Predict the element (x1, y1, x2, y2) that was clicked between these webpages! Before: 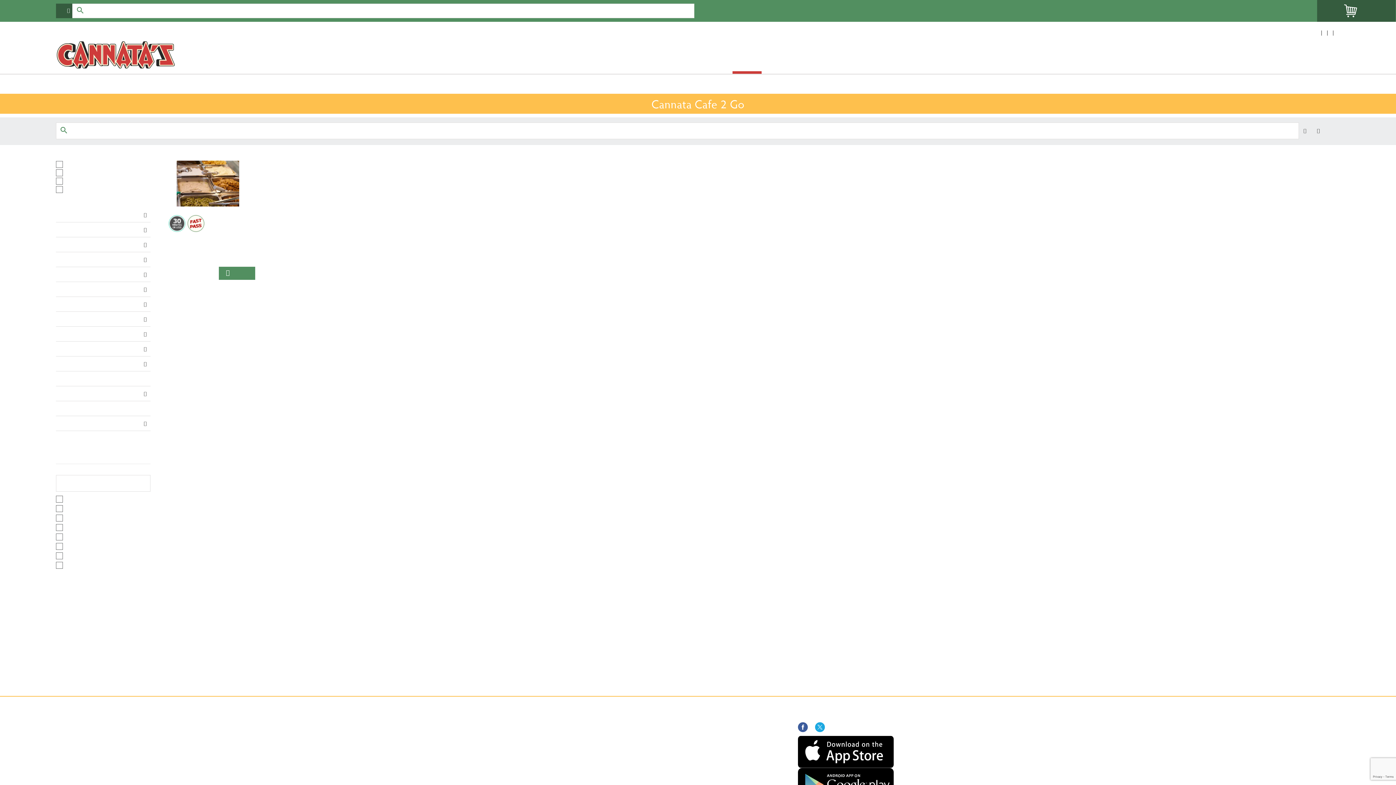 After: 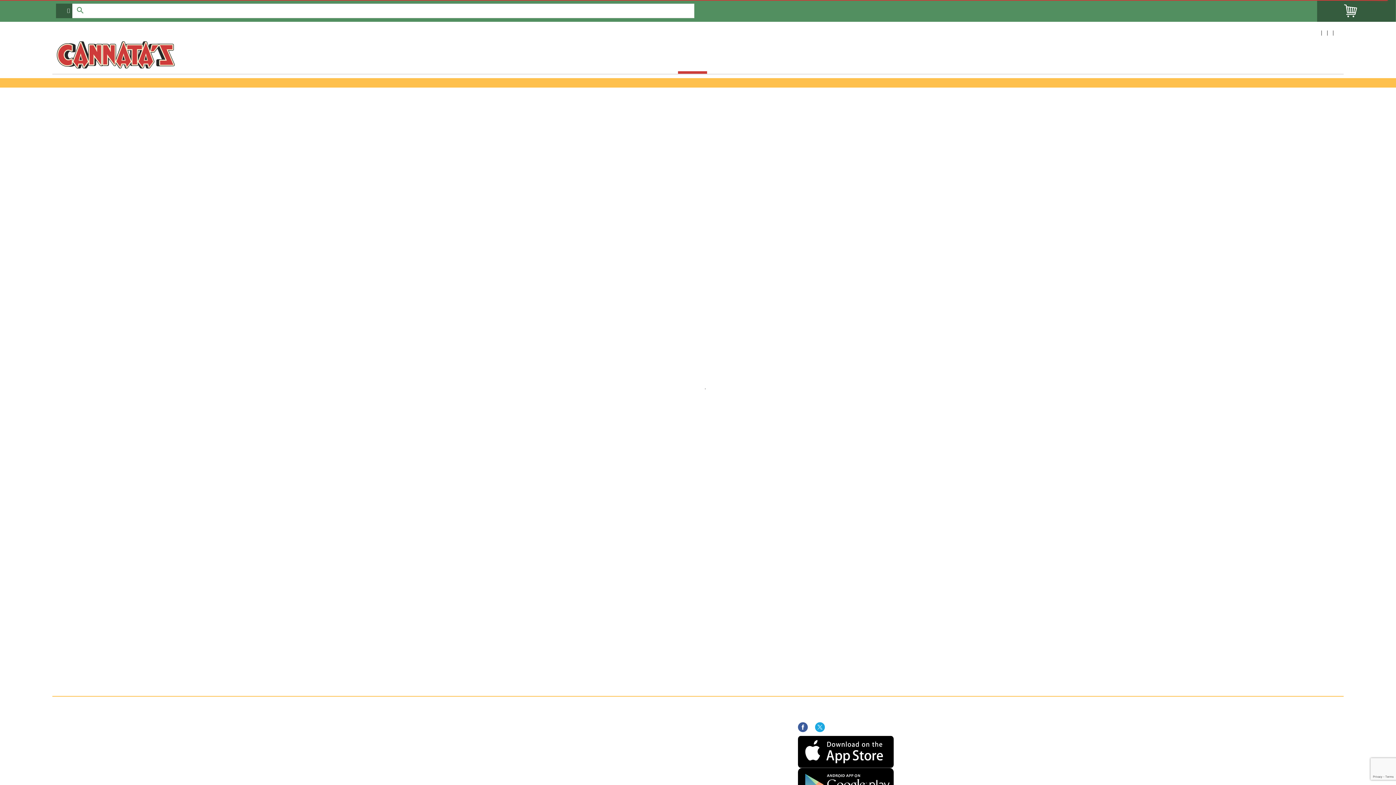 Action: bbox: (678, 58, 707, 71) label: LAGNIAPPE